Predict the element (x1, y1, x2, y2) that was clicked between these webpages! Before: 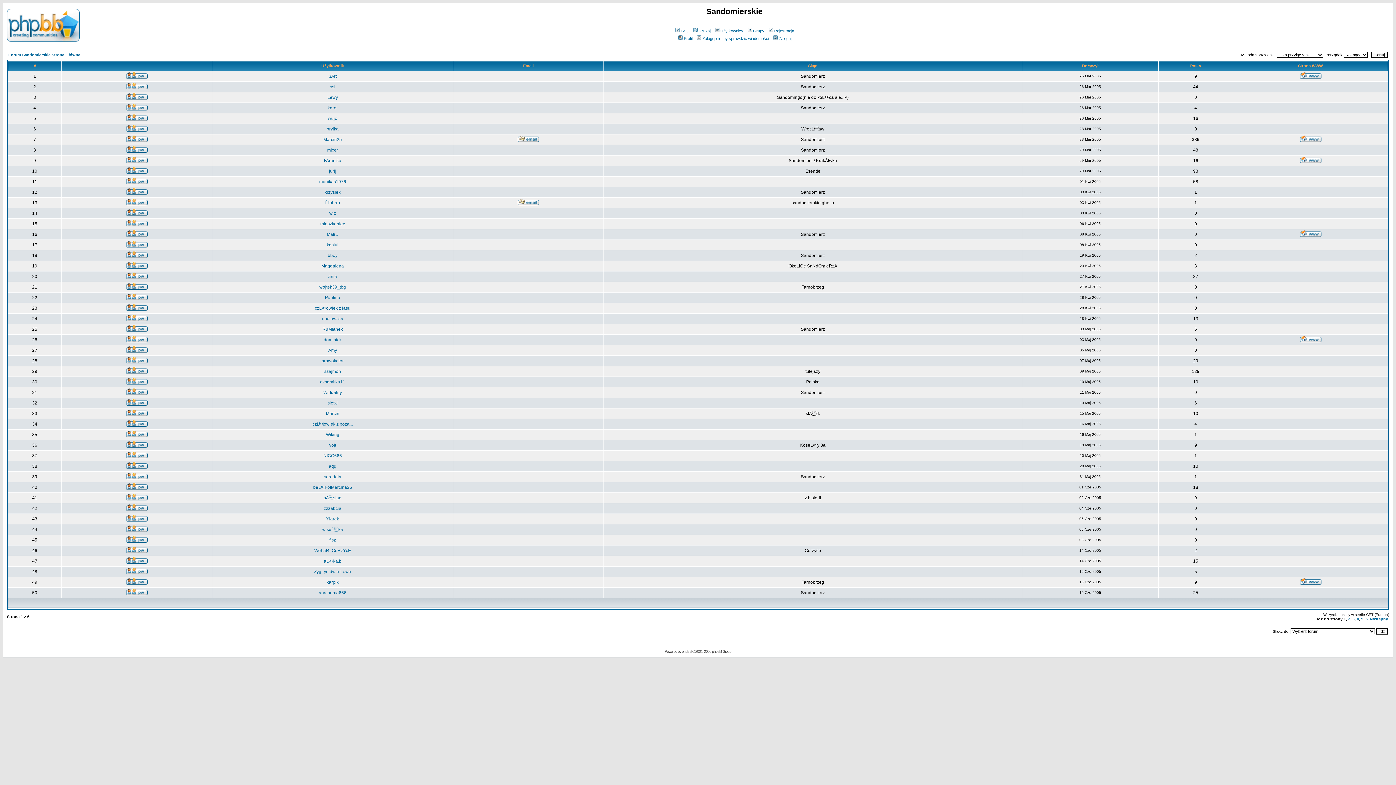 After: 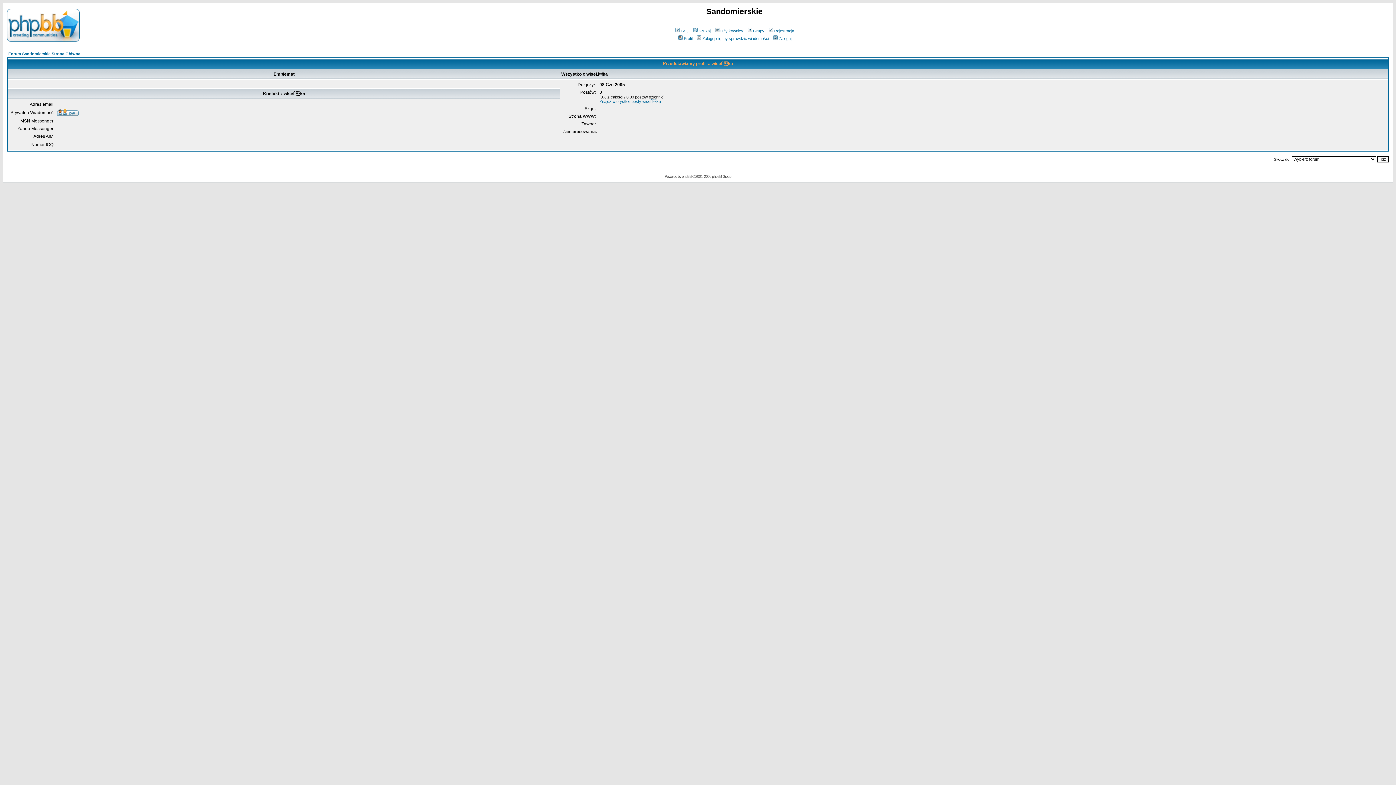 Action: label: wiseĹka bbox: (322, 527, 343, 532)